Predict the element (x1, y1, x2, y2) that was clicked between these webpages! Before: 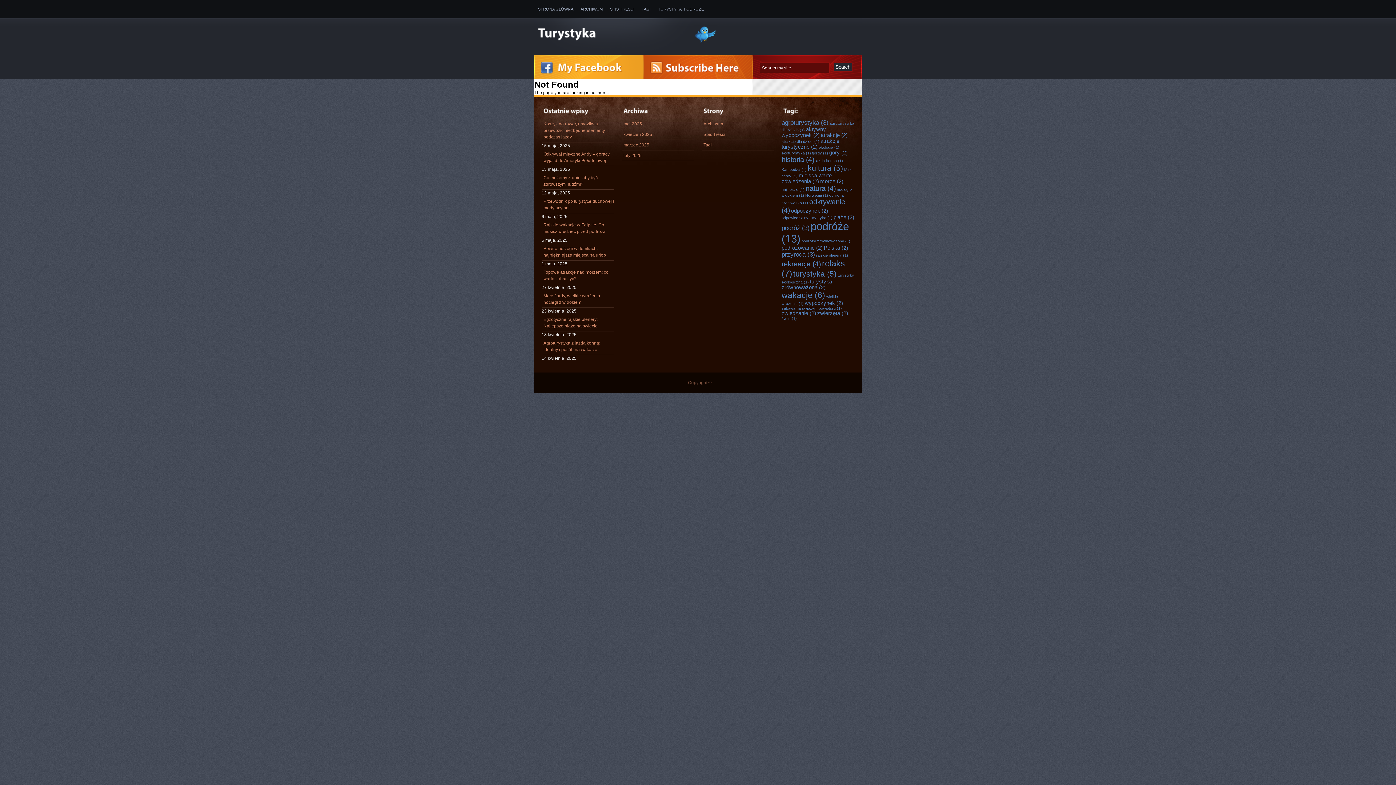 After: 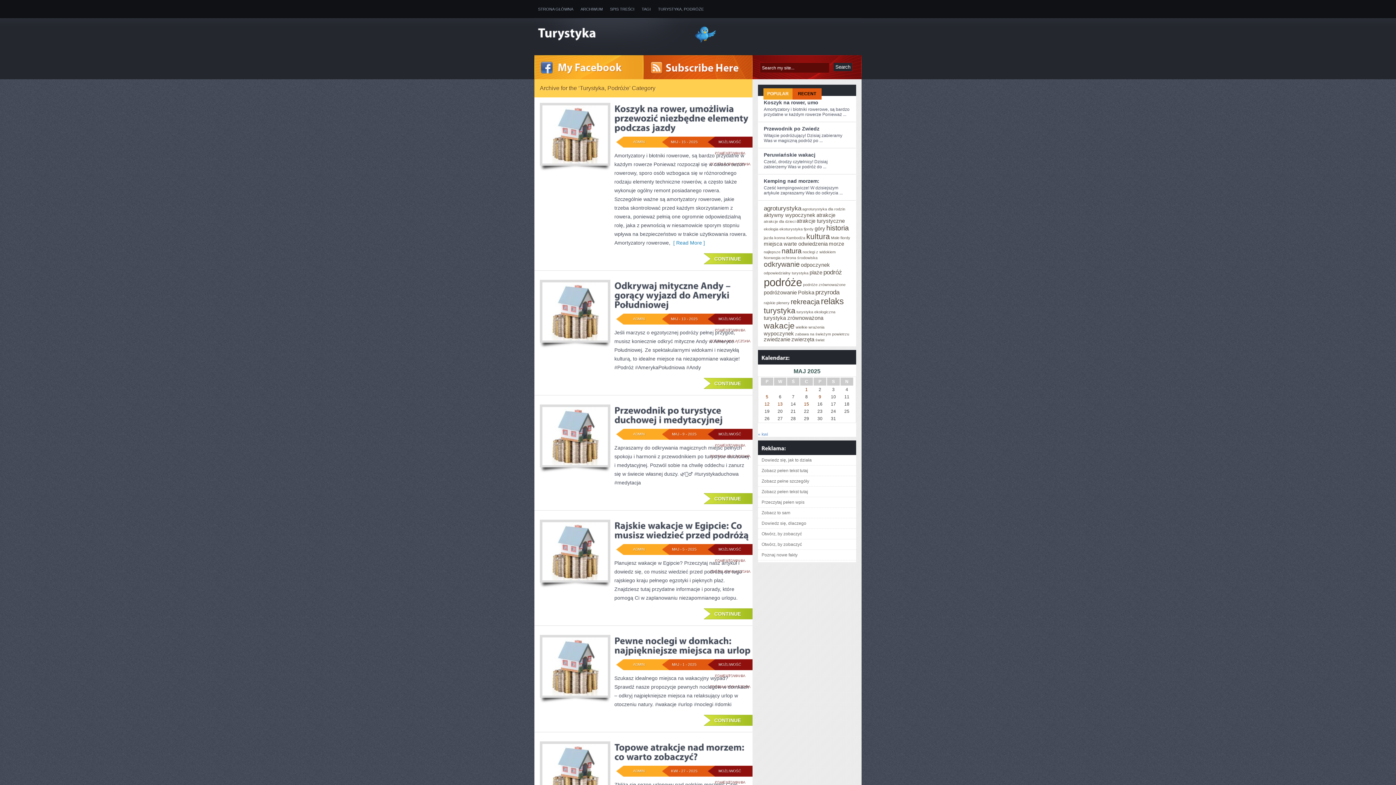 Action: bbox: (654, 0, 707, 18) label: TURYSTYKA, PODRÓŻE